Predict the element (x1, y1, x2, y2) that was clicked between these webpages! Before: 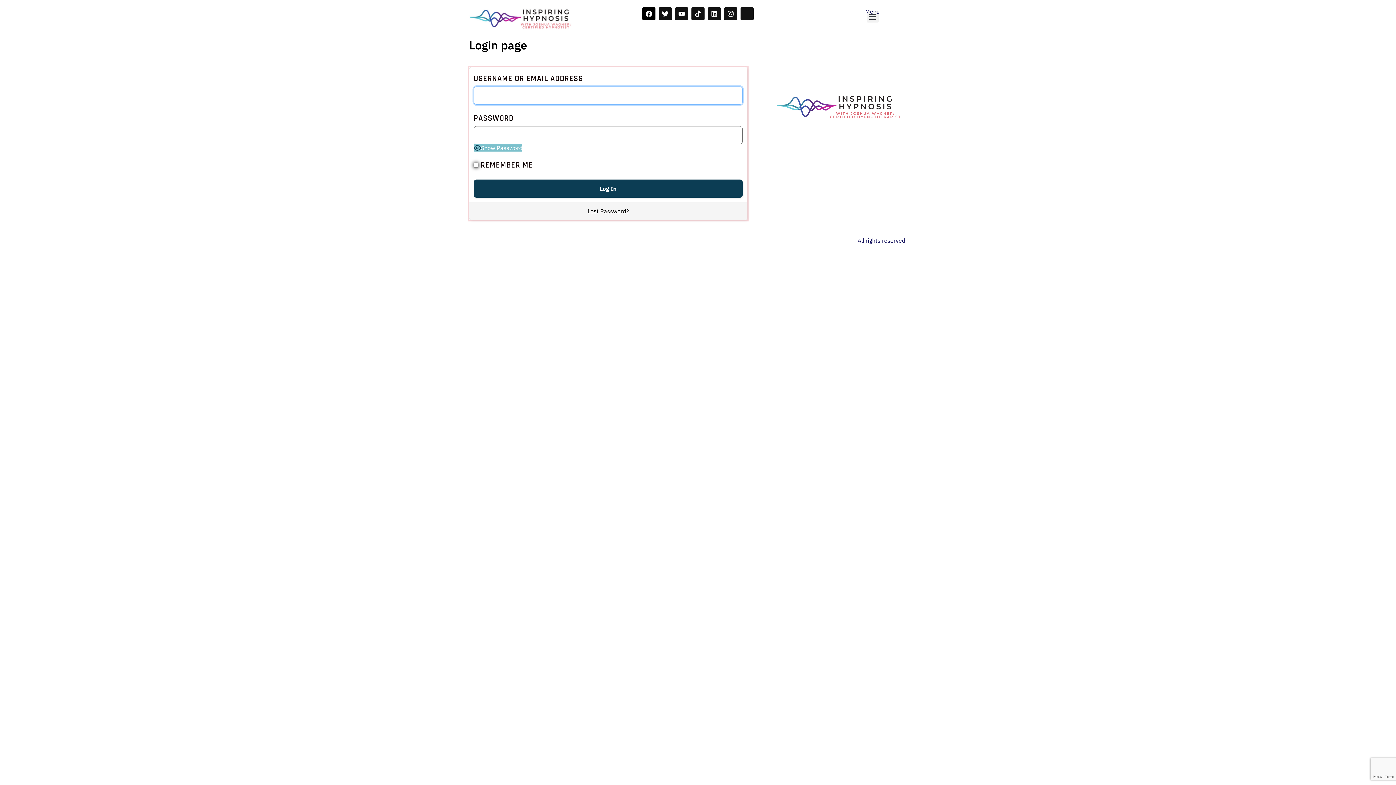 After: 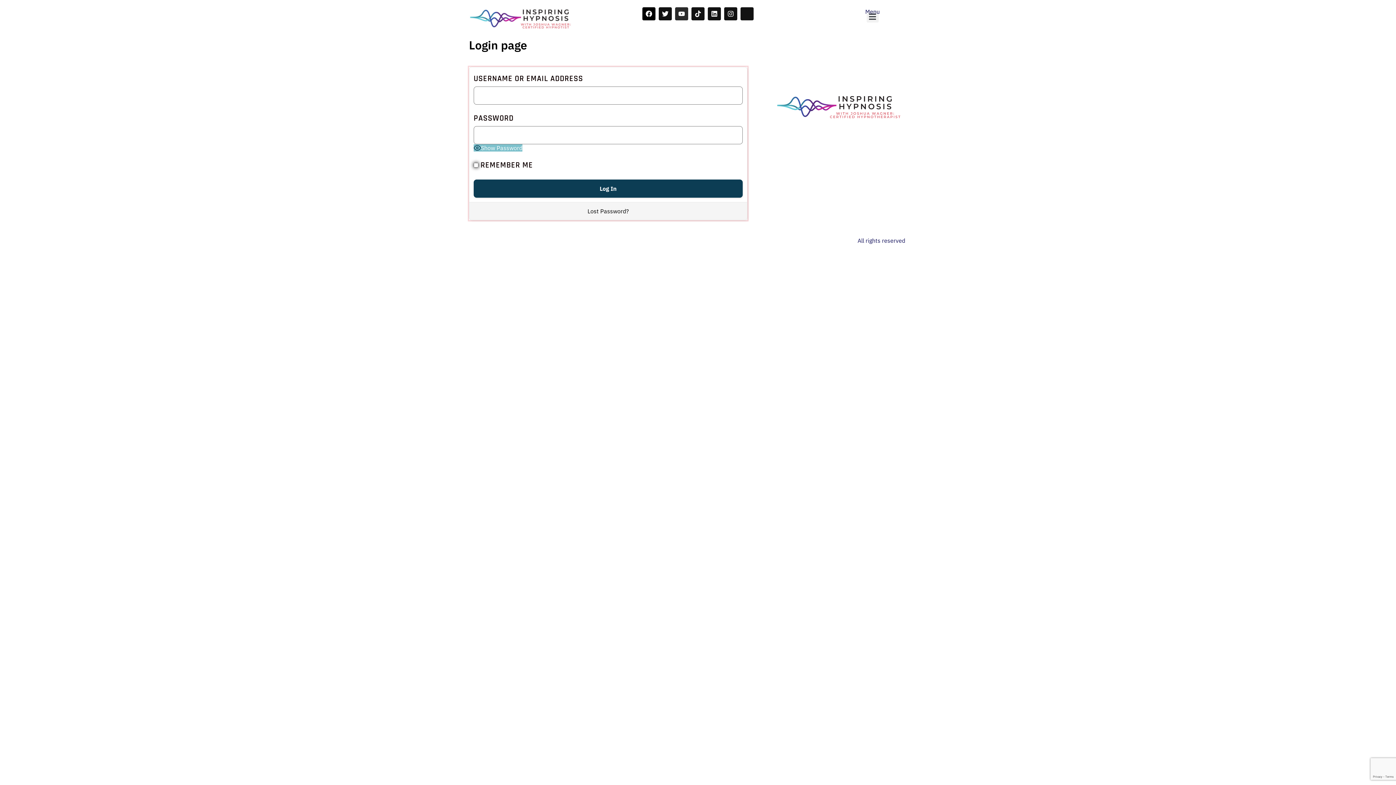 Action: label: Youtube bbox: (675, 7, 688, 20)